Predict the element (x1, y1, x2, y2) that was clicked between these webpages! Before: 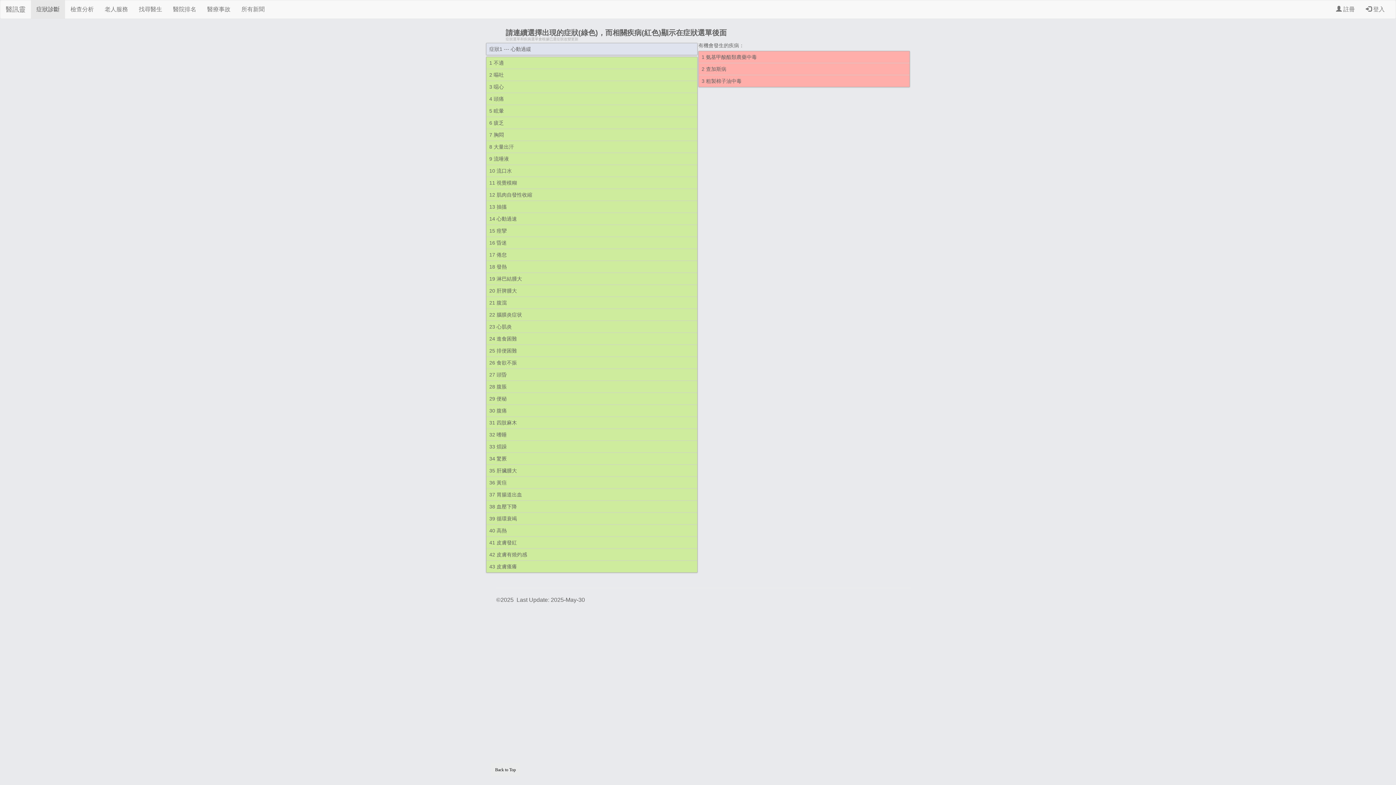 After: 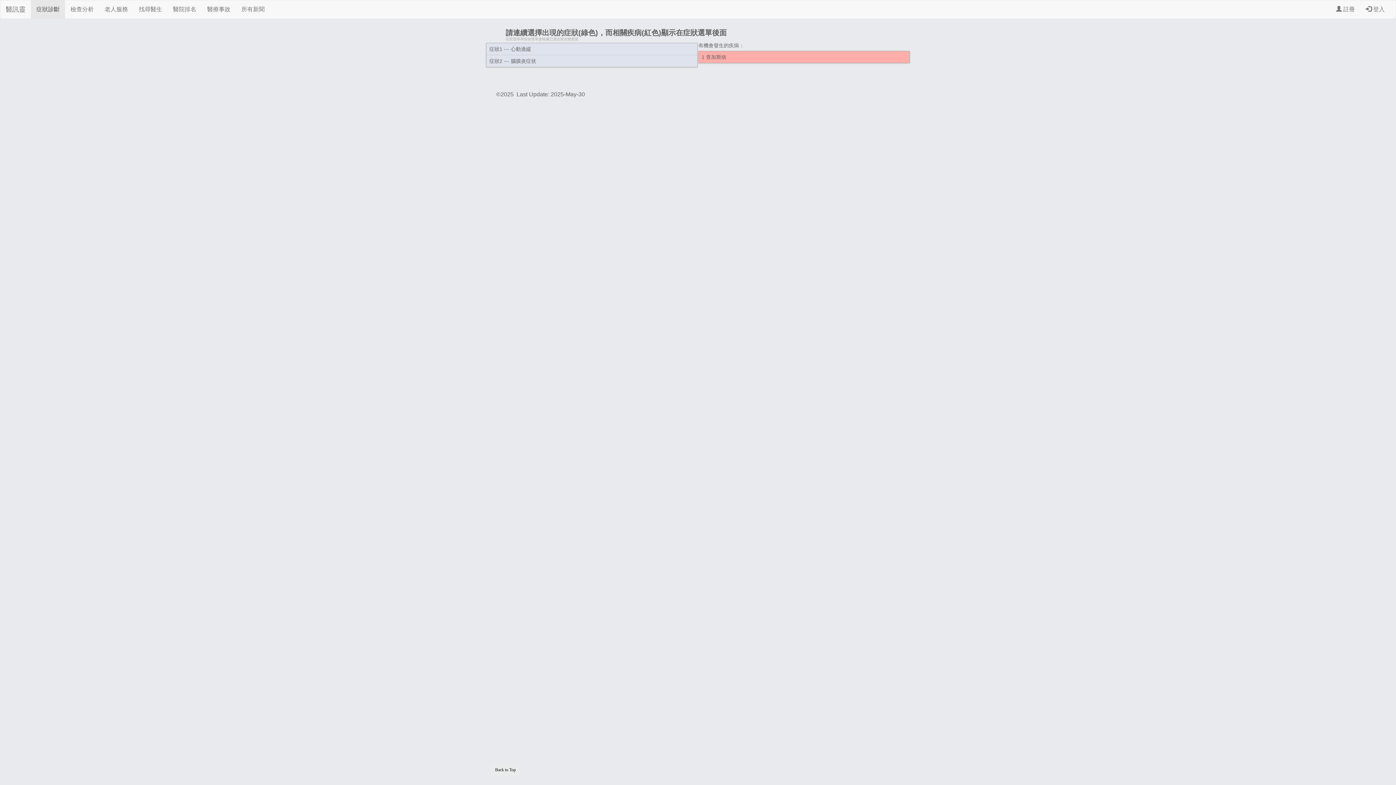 Action: bbox: (489, 312, 694, 317) label: 22 腦膜炎症状